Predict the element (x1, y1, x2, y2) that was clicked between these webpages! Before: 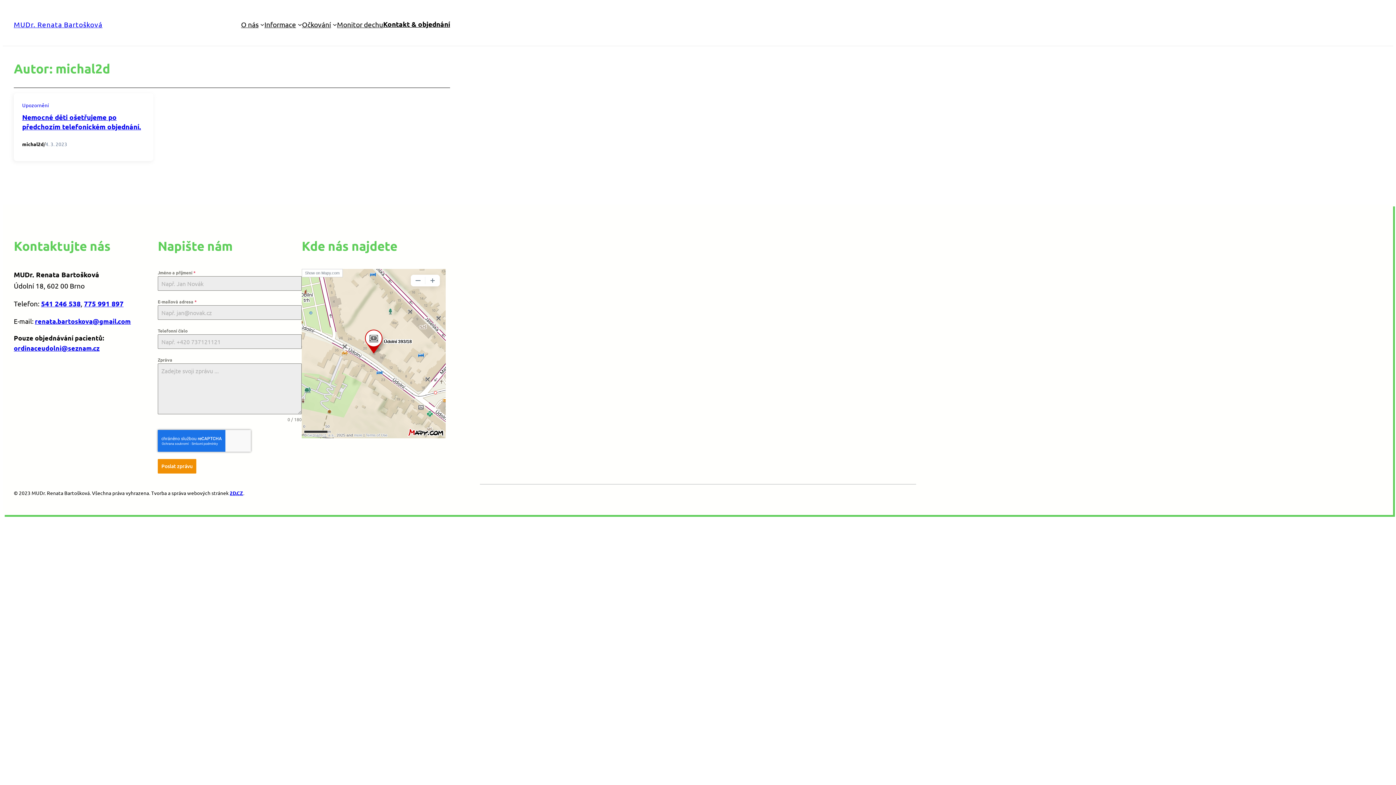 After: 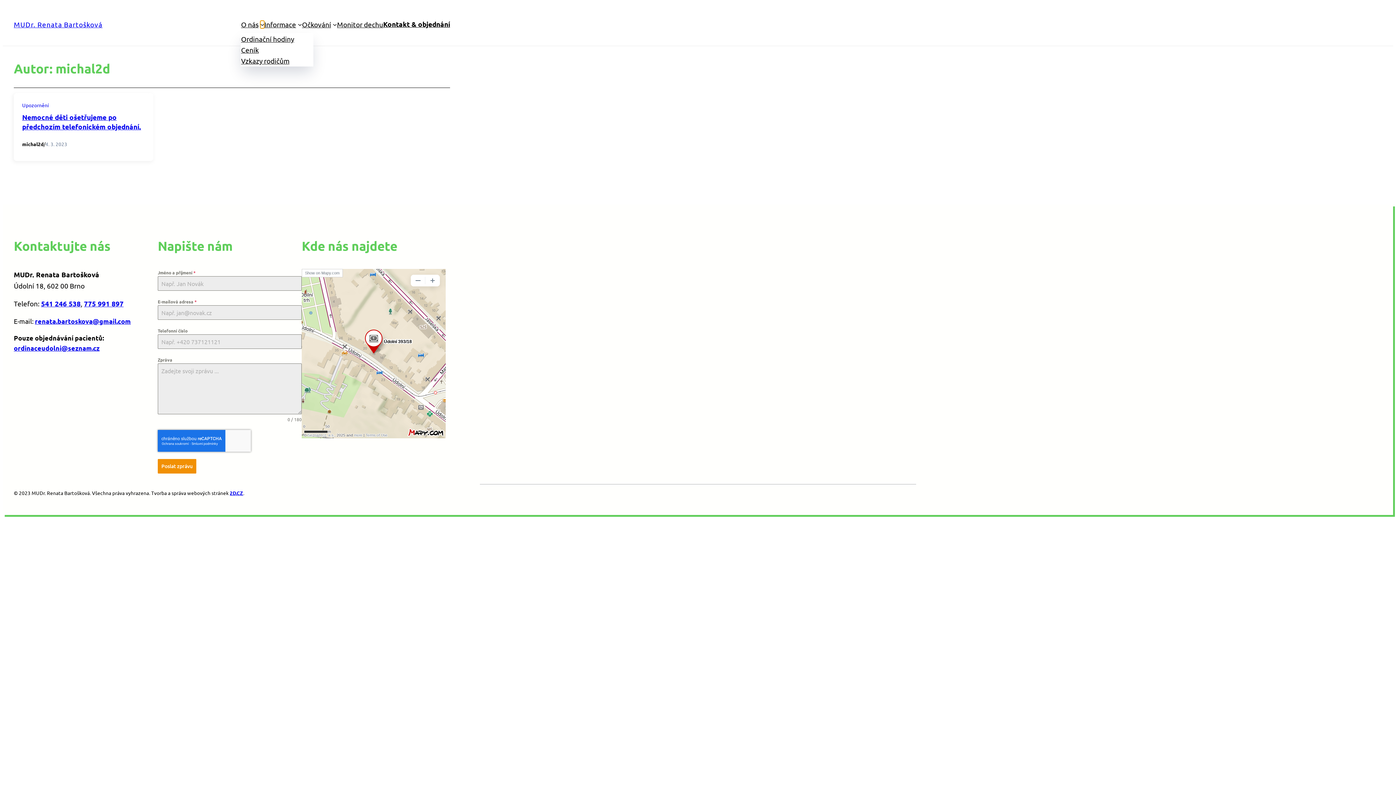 Action: label: O nás podmenu bbox: (260, 22, 264, 26)